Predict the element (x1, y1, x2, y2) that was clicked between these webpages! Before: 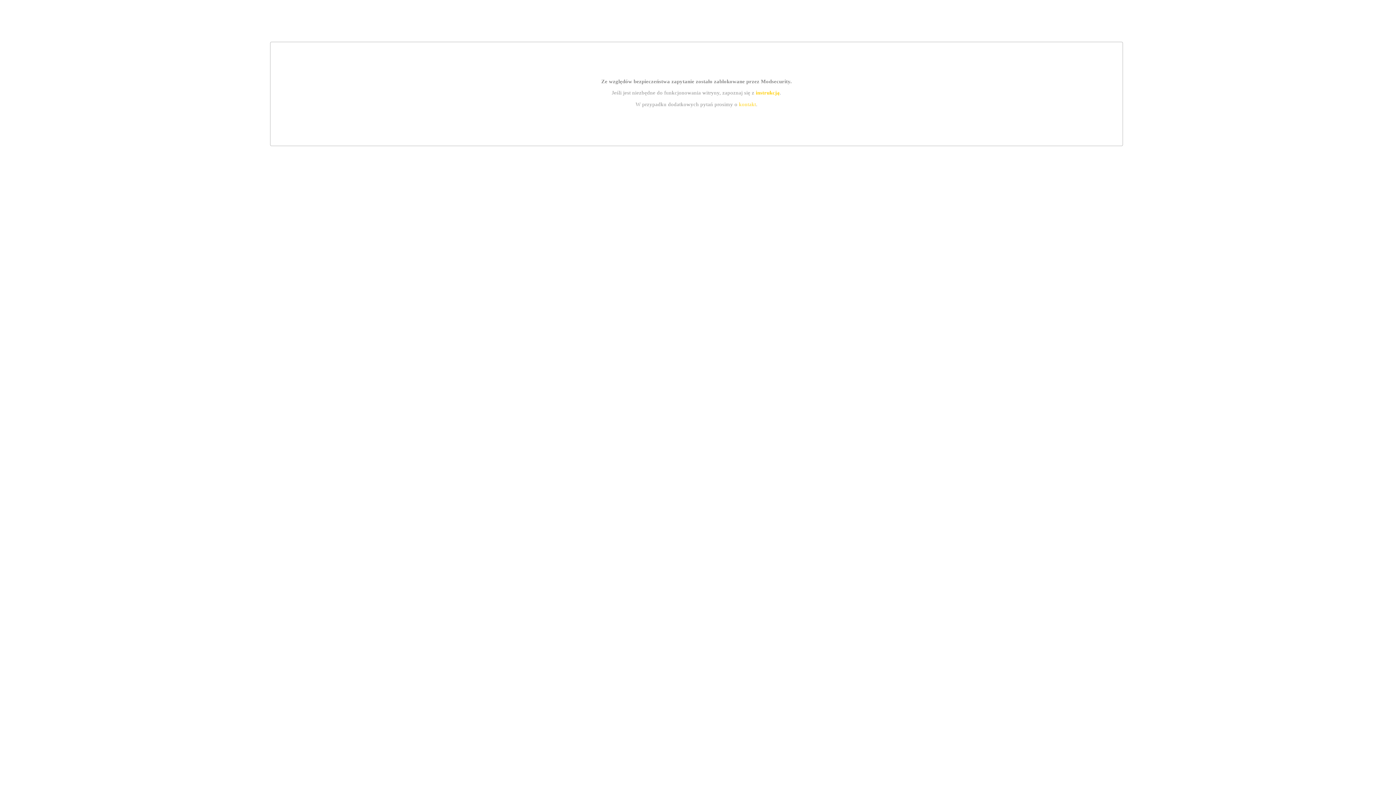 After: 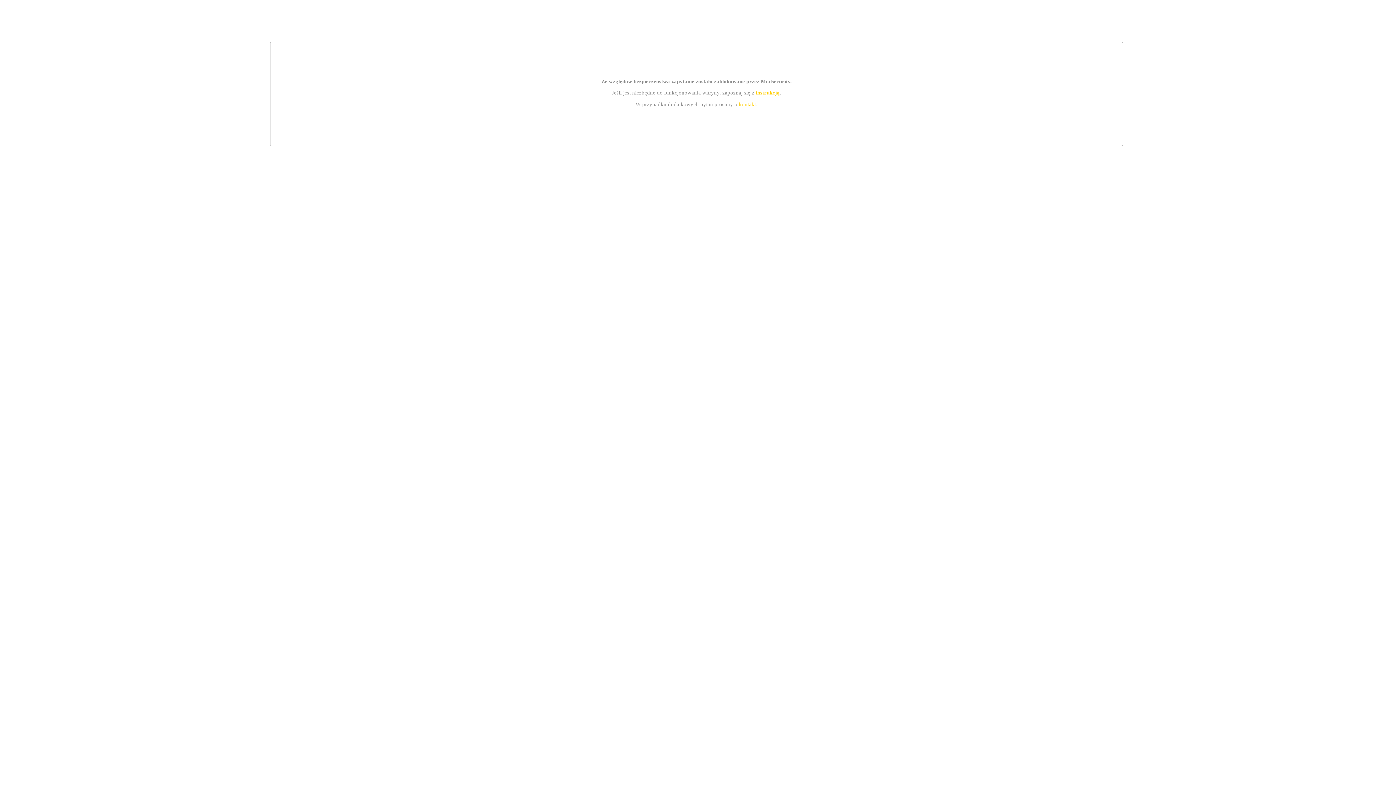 Action: label: kontakt bbox: (739, 101, 756, 107)